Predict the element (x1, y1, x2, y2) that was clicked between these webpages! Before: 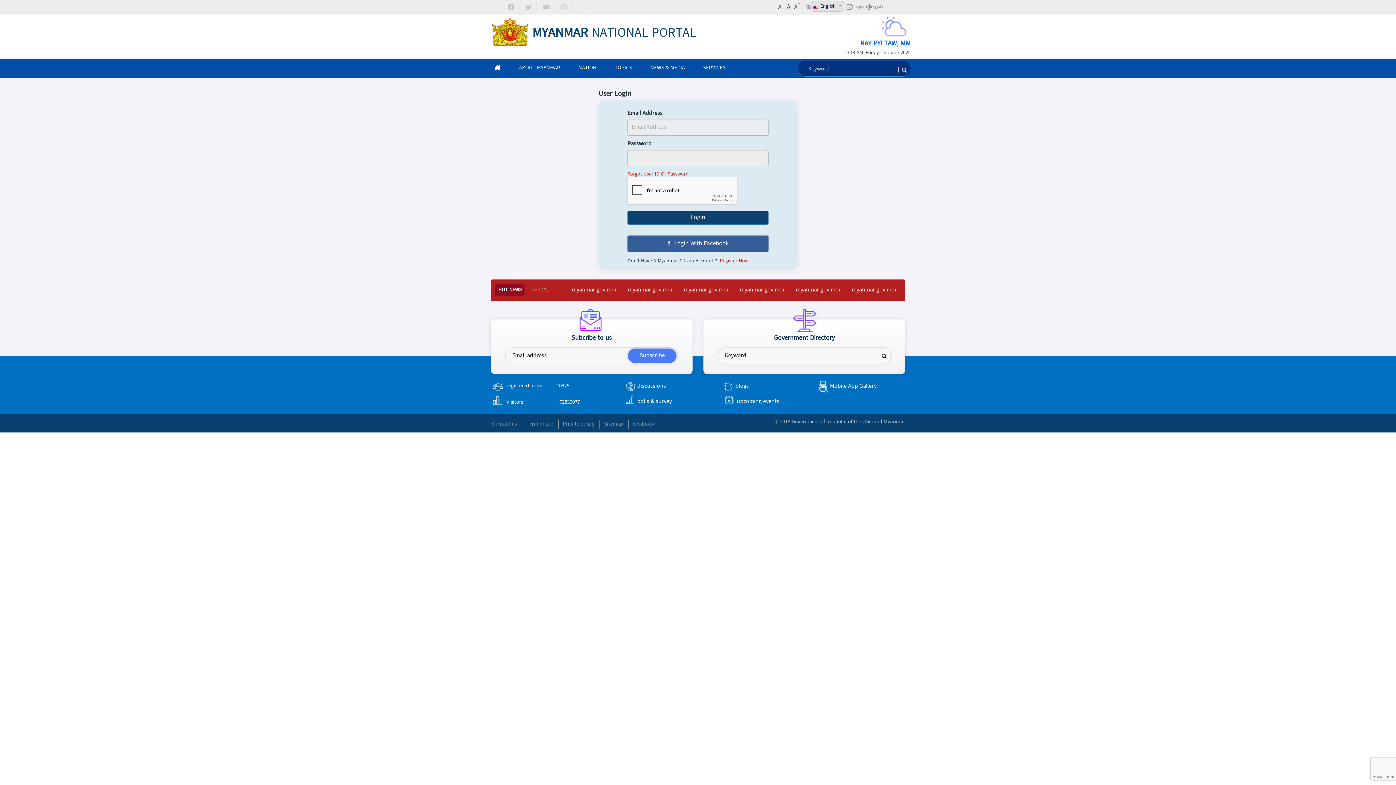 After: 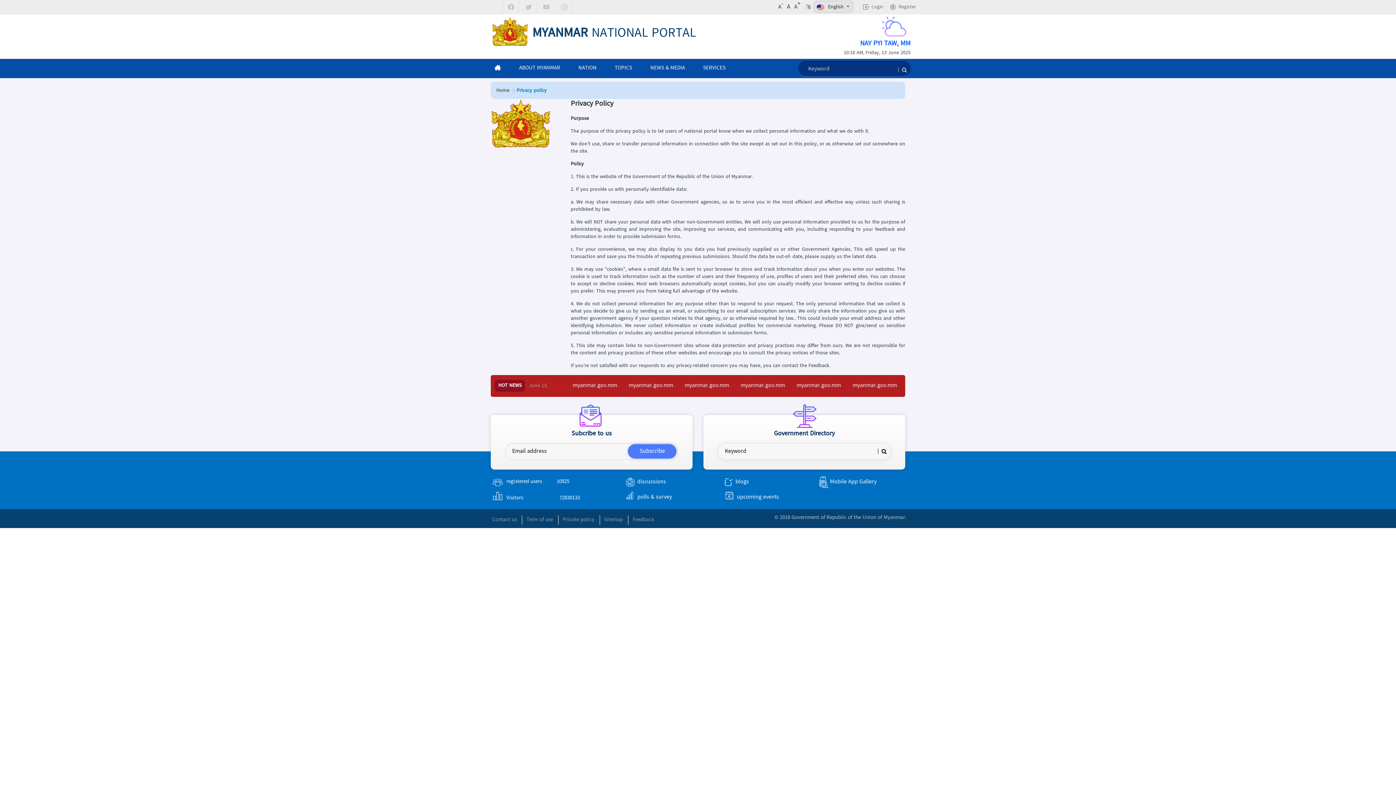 Action: label: Private policy bbox: (560, 420, 600, 429)